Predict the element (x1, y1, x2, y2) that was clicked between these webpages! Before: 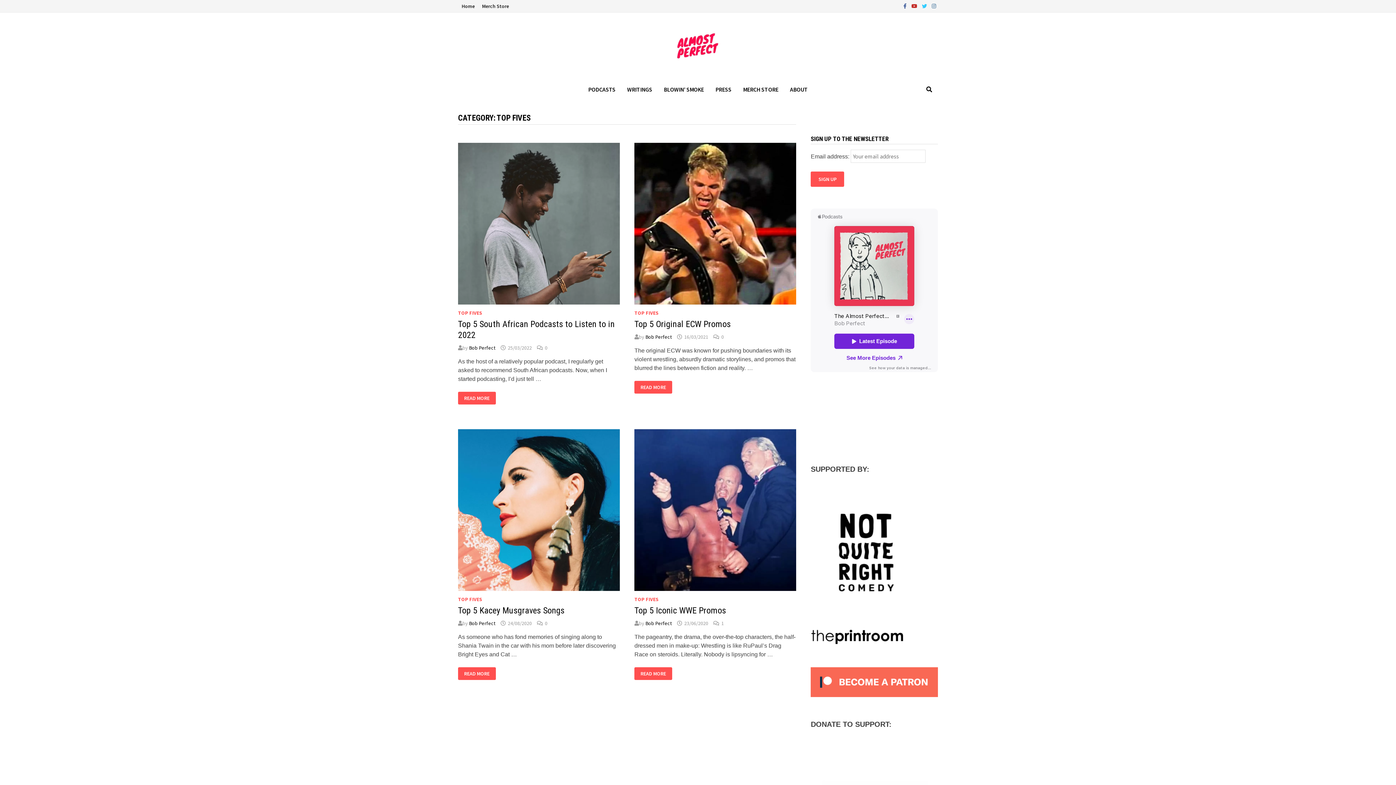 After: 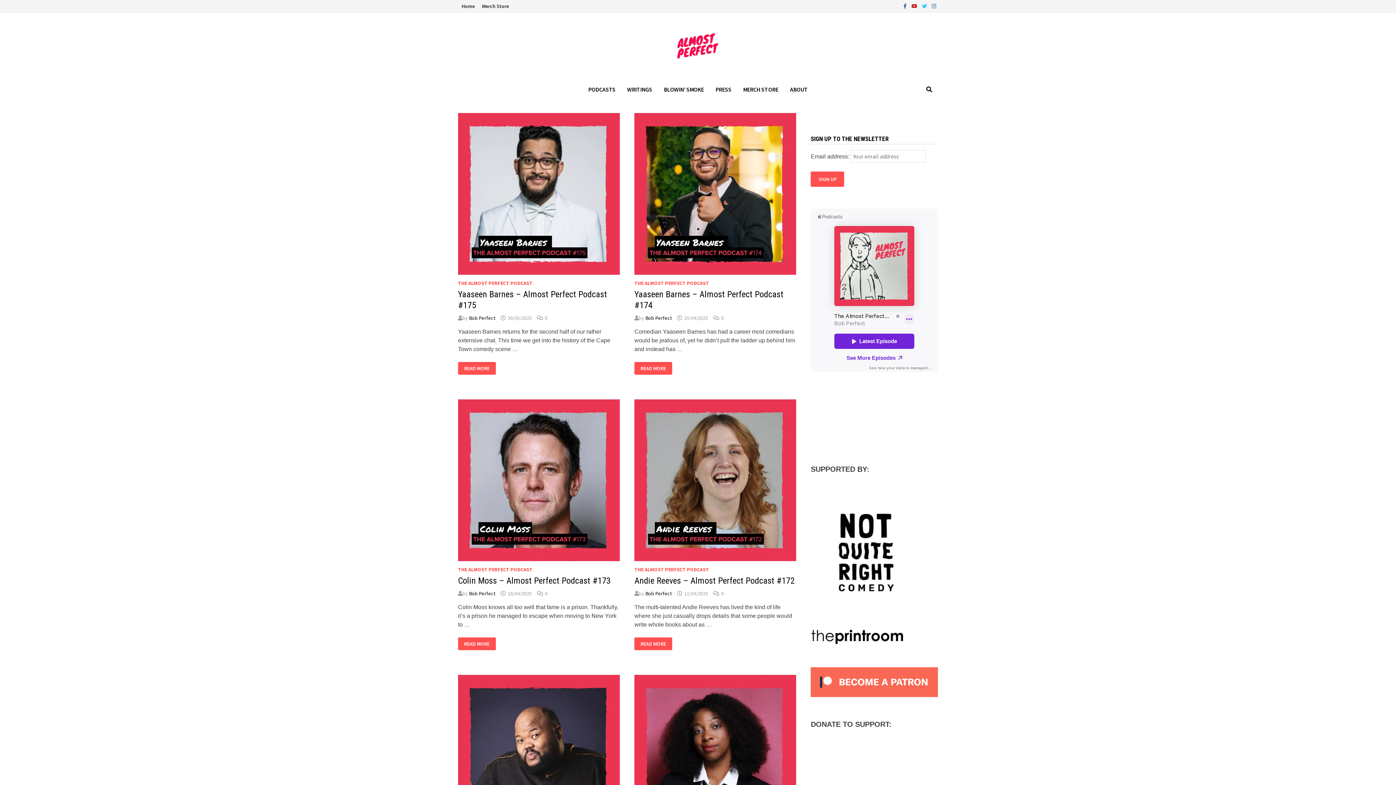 Action: label: Bob Perfect bbox: (645, 333, 672, 340)